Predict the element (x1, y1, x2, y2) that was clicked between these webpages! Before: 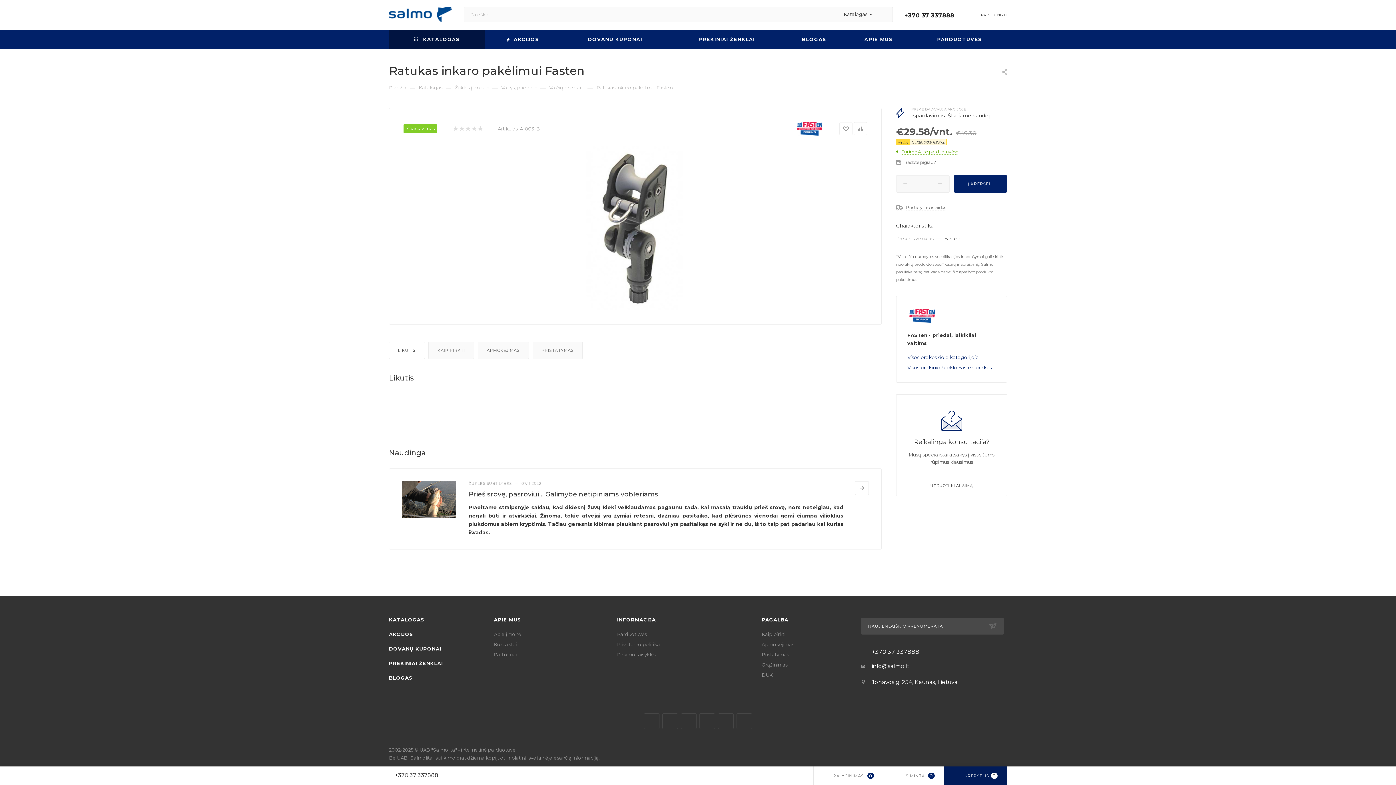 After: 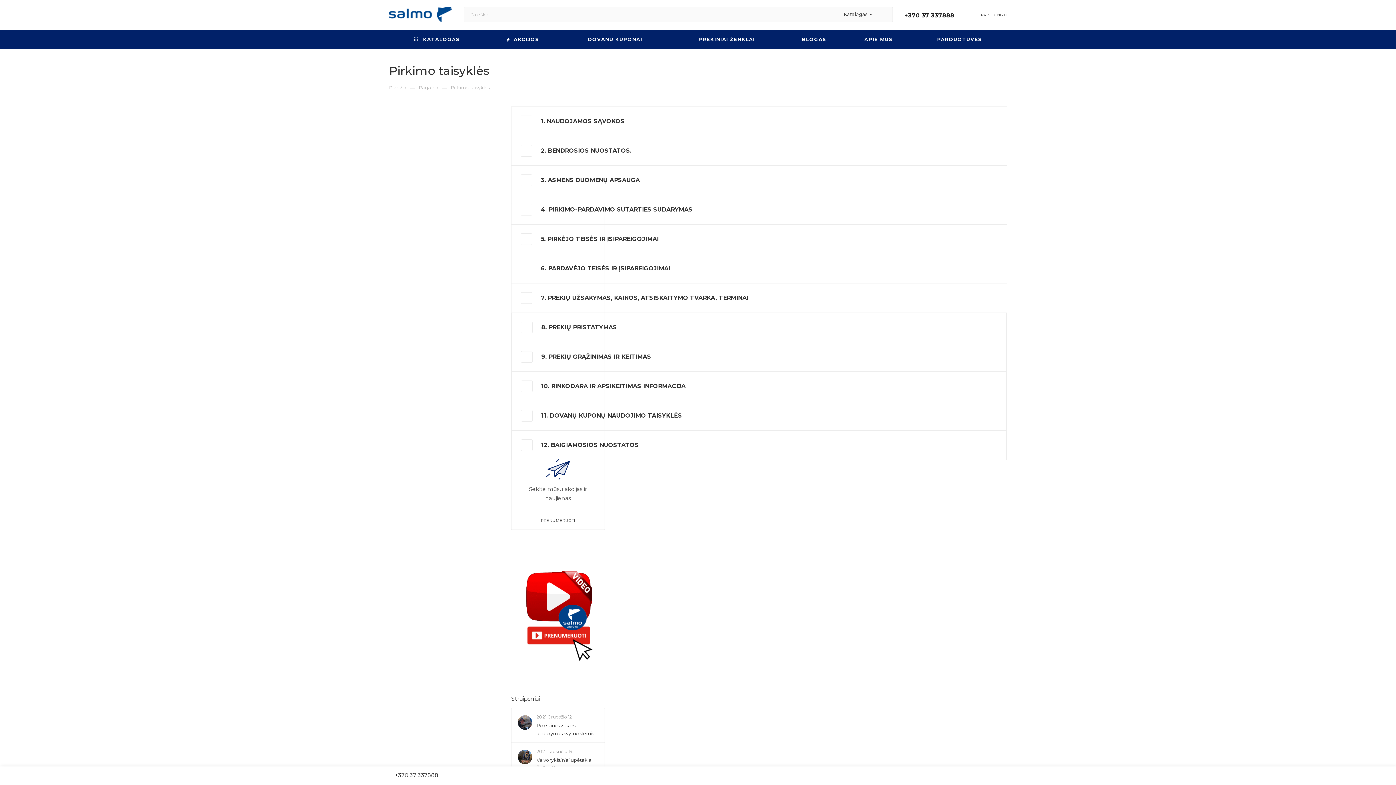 Action: bbox: (617, 652, 656, 657) label: Pirkimo taisyklės